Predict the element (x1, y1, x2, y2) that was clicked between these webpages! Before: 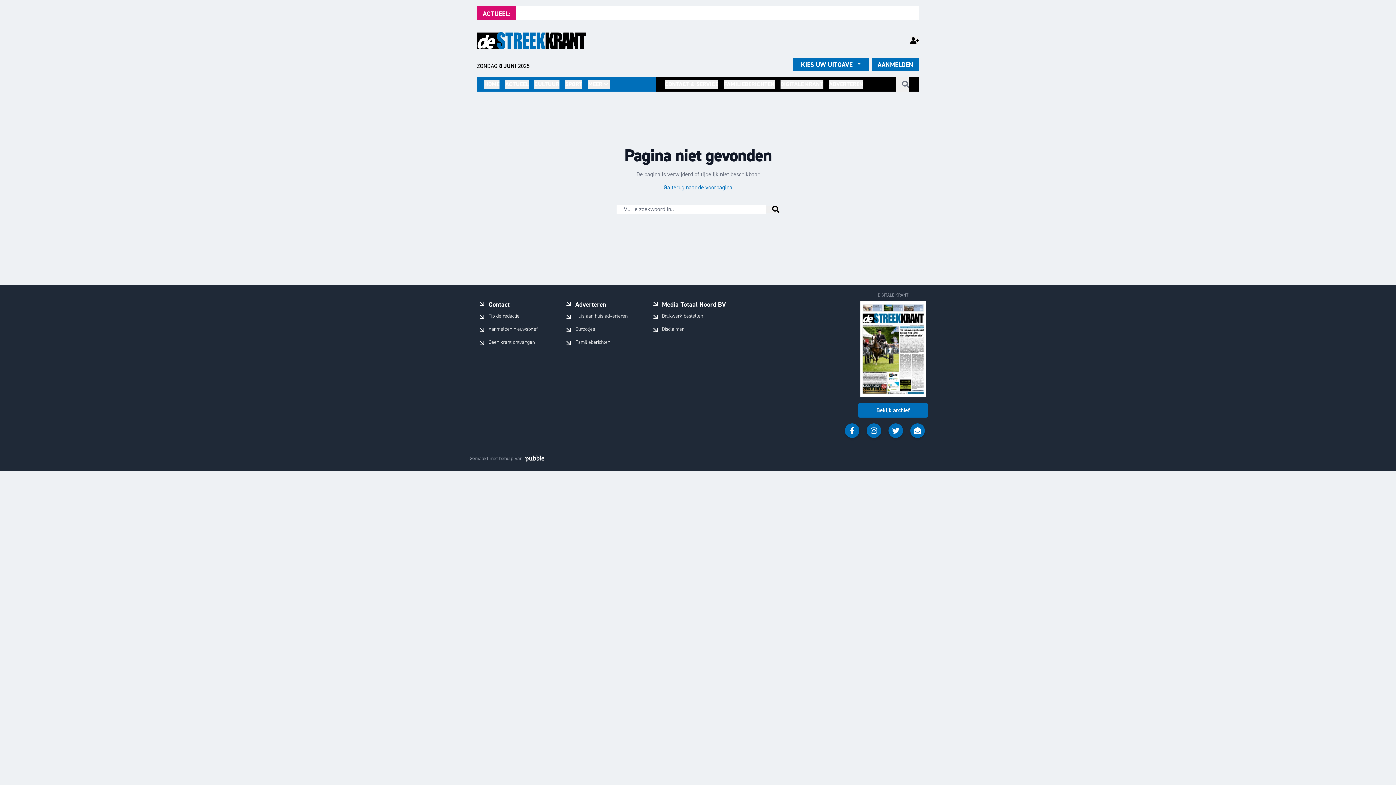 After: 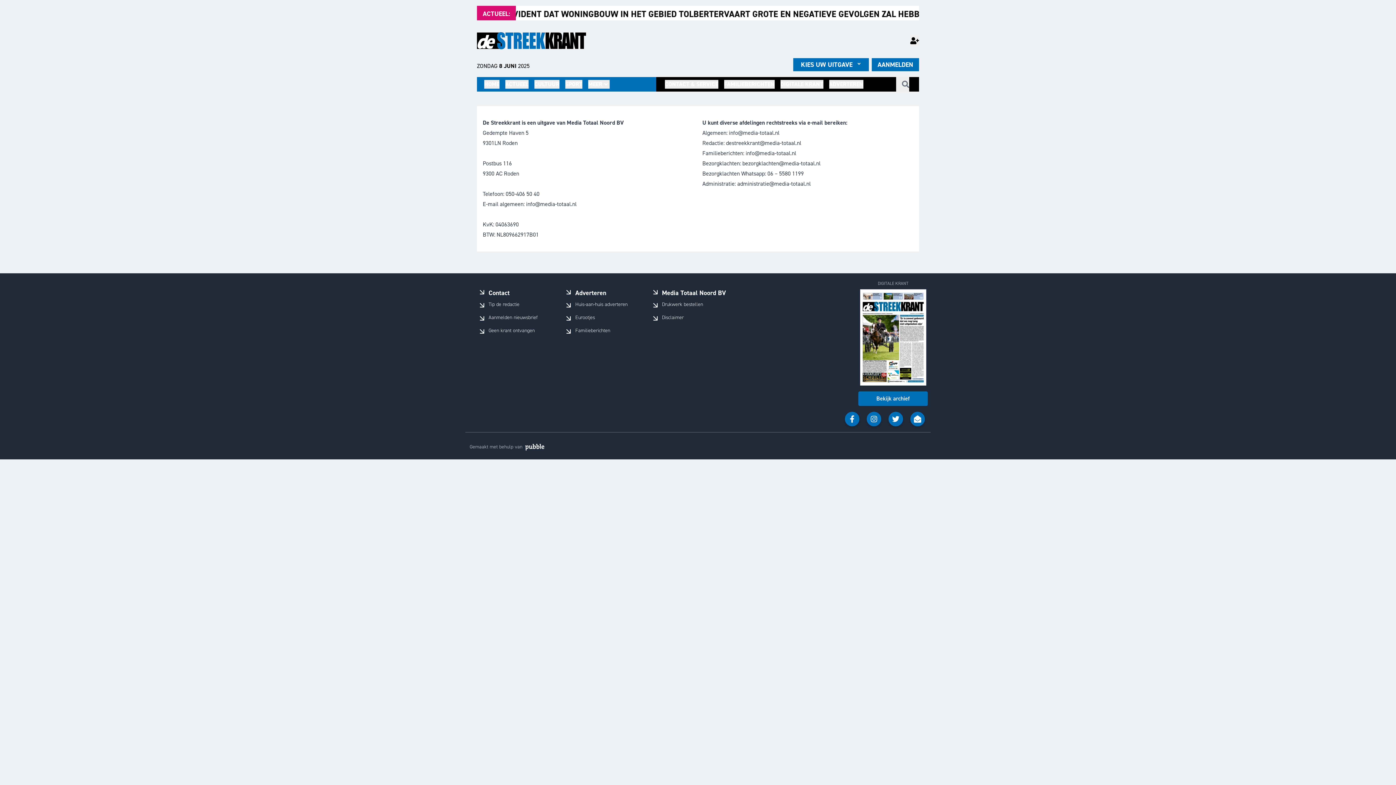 Action: label: CONTACT & SERVICE bbox: (664, 80, 718, 88)